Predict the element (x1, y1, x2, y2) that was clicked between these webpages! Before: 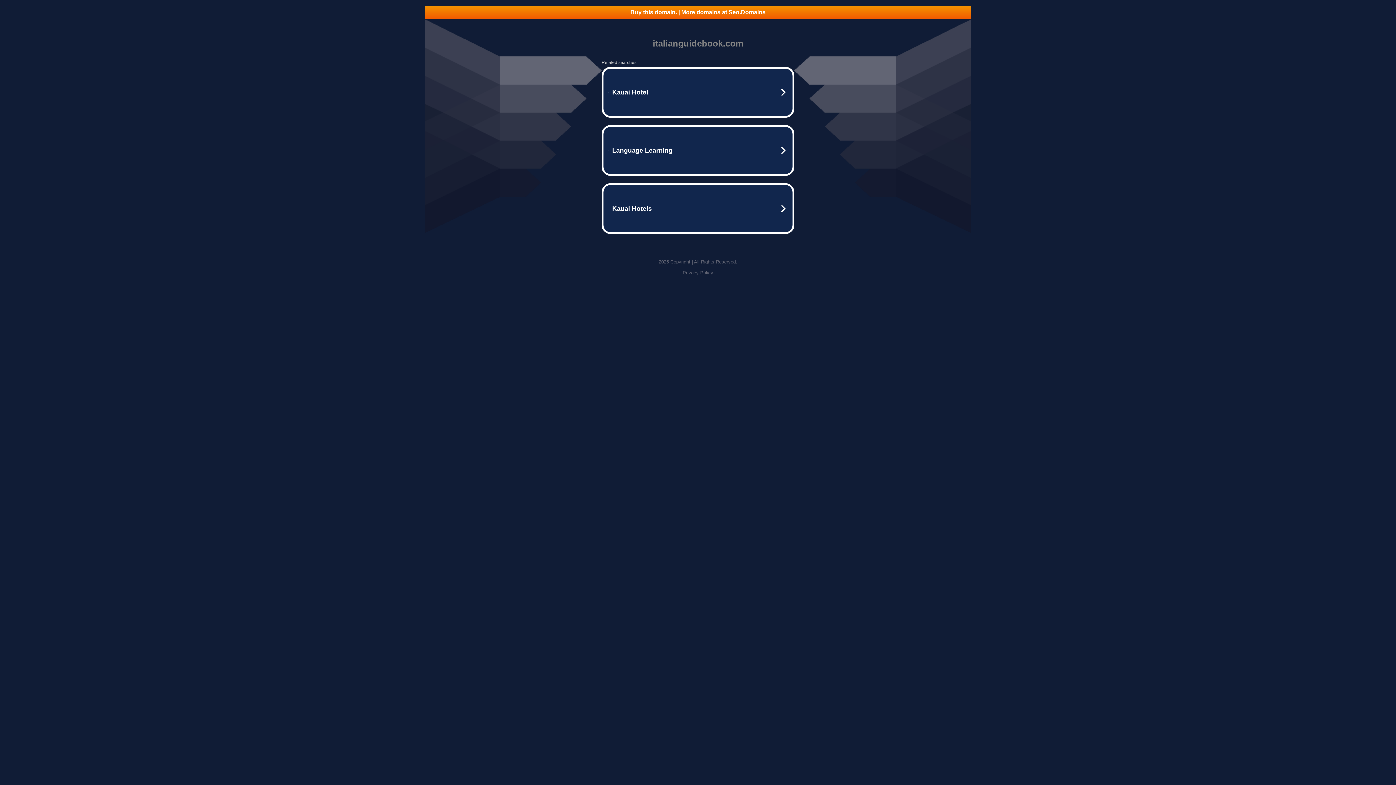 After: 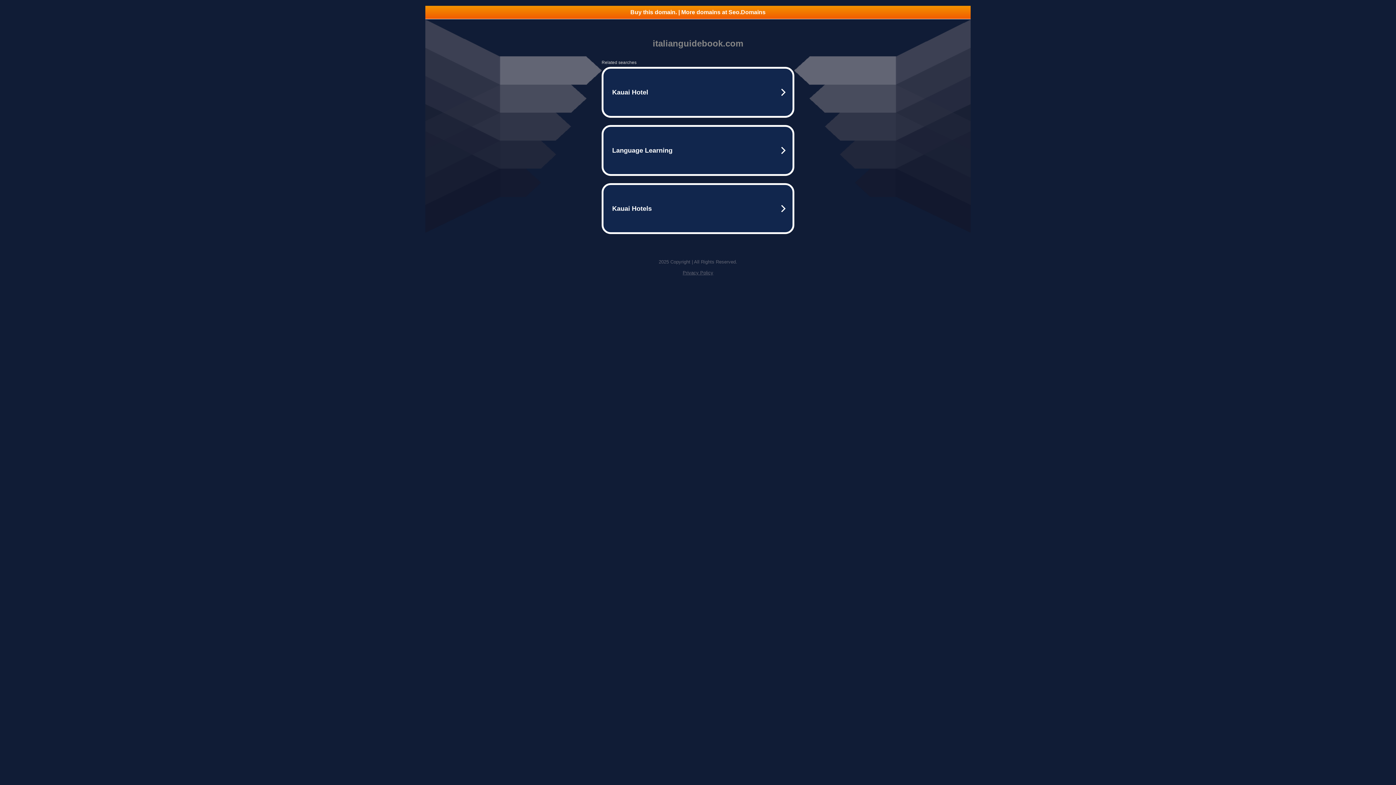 Action: bbox: (682, 270, 713, 275) label: Privacy Policy